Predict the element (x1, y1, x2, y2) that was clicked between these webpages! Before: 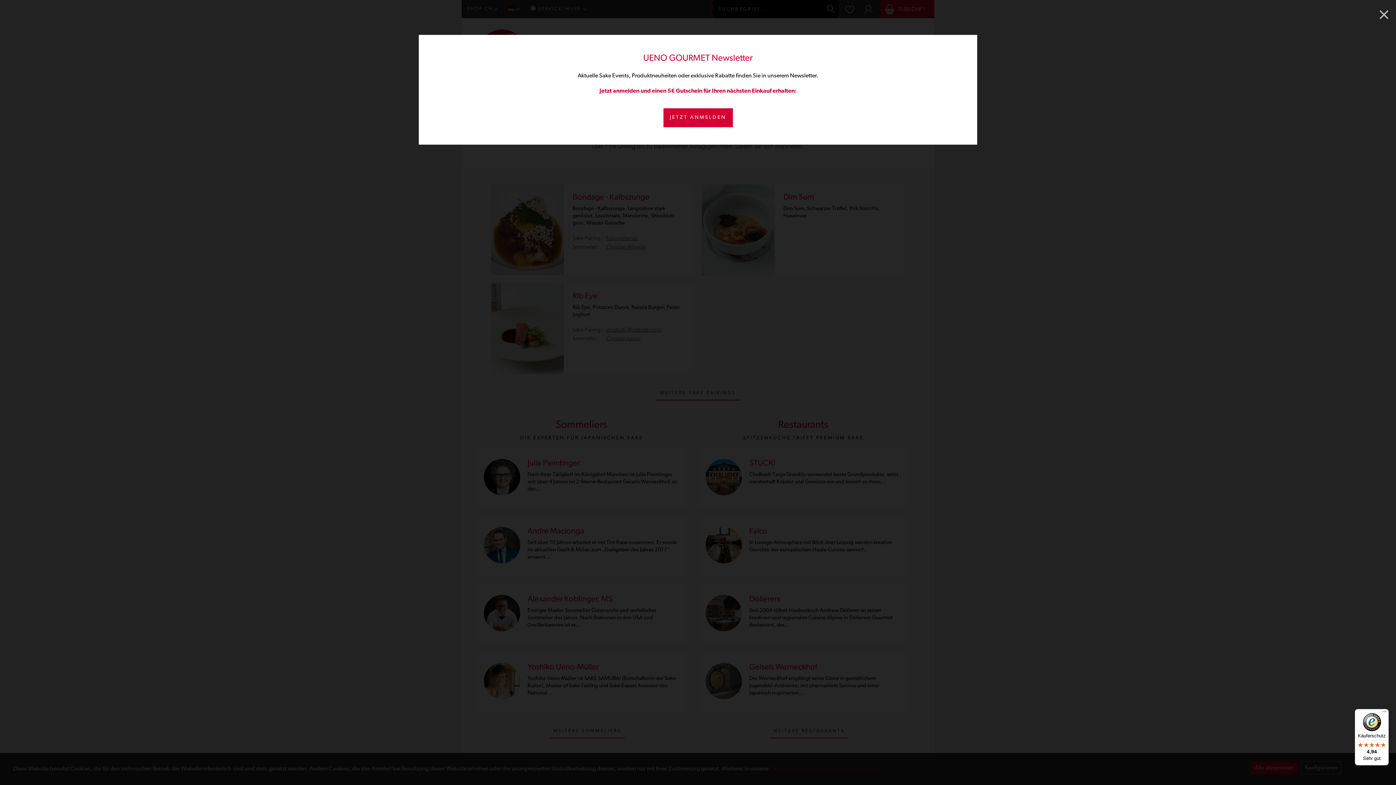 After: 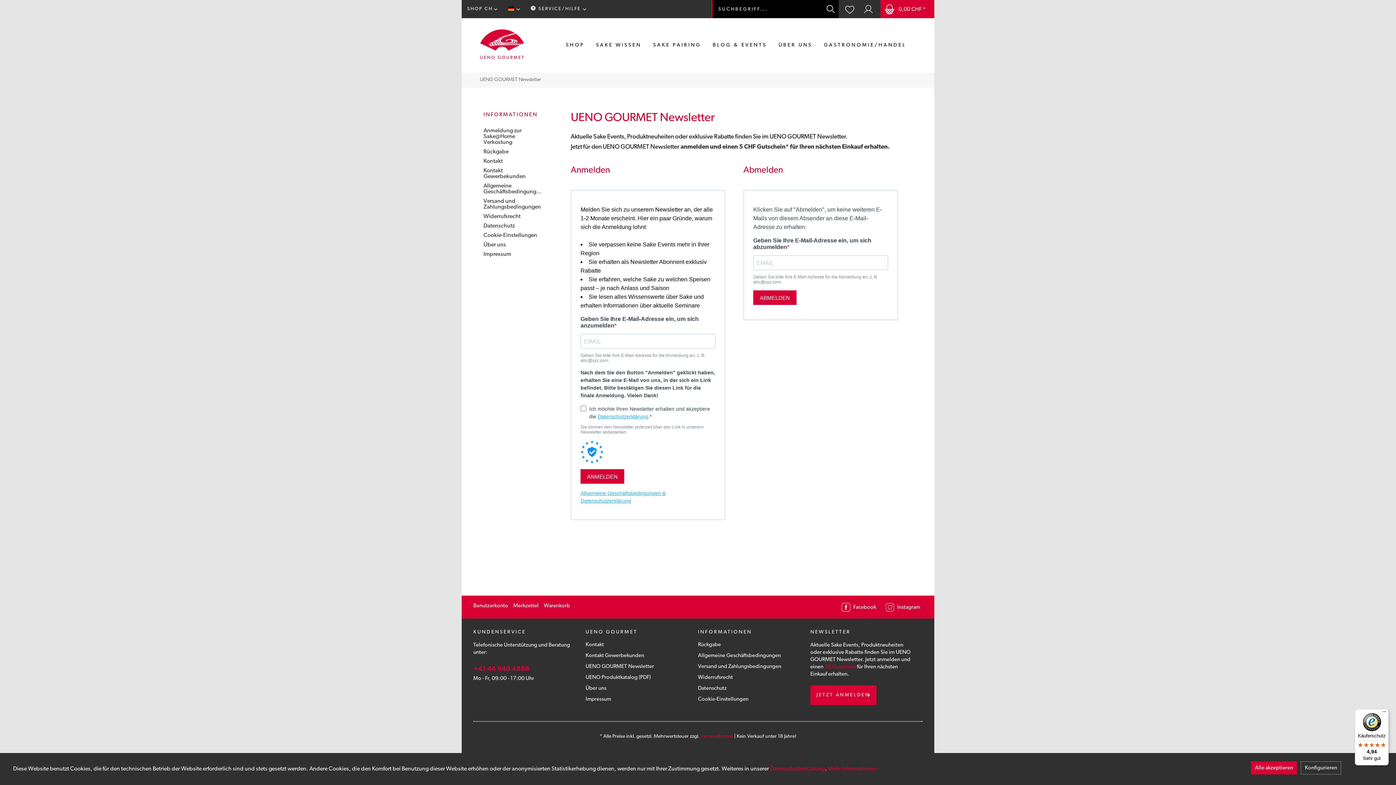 Action: label: JETZT ANMELDEN bbox: (663, 108, 732, 127)